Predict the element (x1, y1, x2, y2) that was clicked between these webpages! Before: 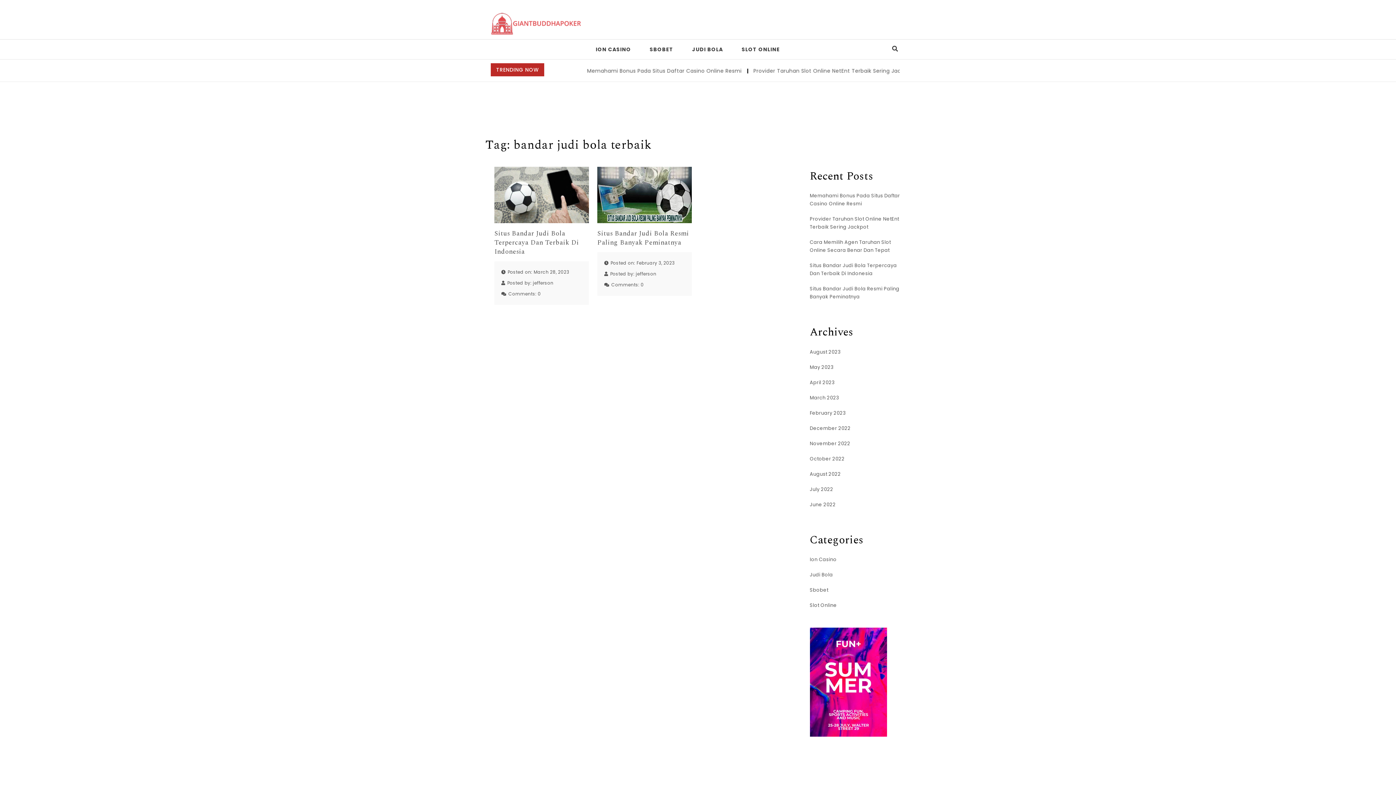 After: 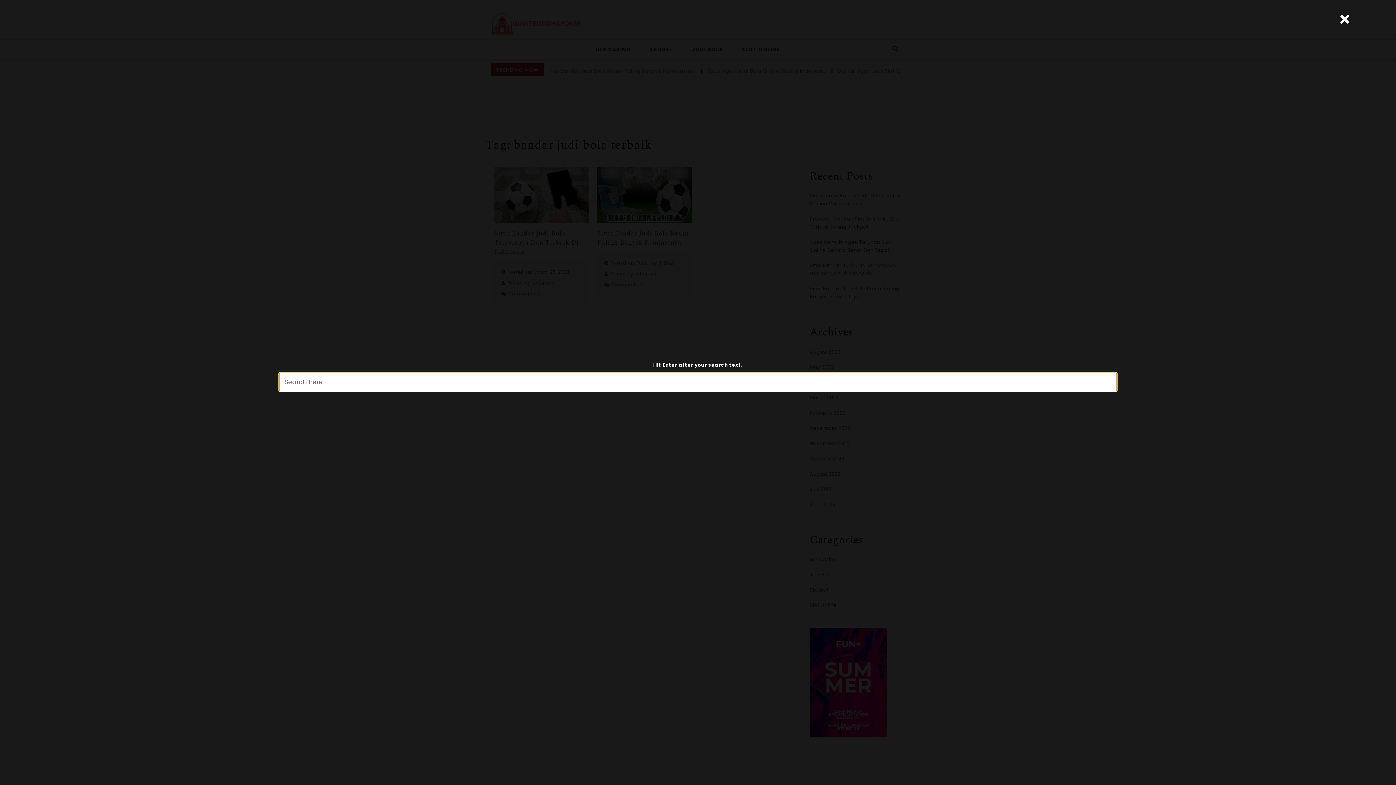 Action: bbox: (886, 41, 903, 56)